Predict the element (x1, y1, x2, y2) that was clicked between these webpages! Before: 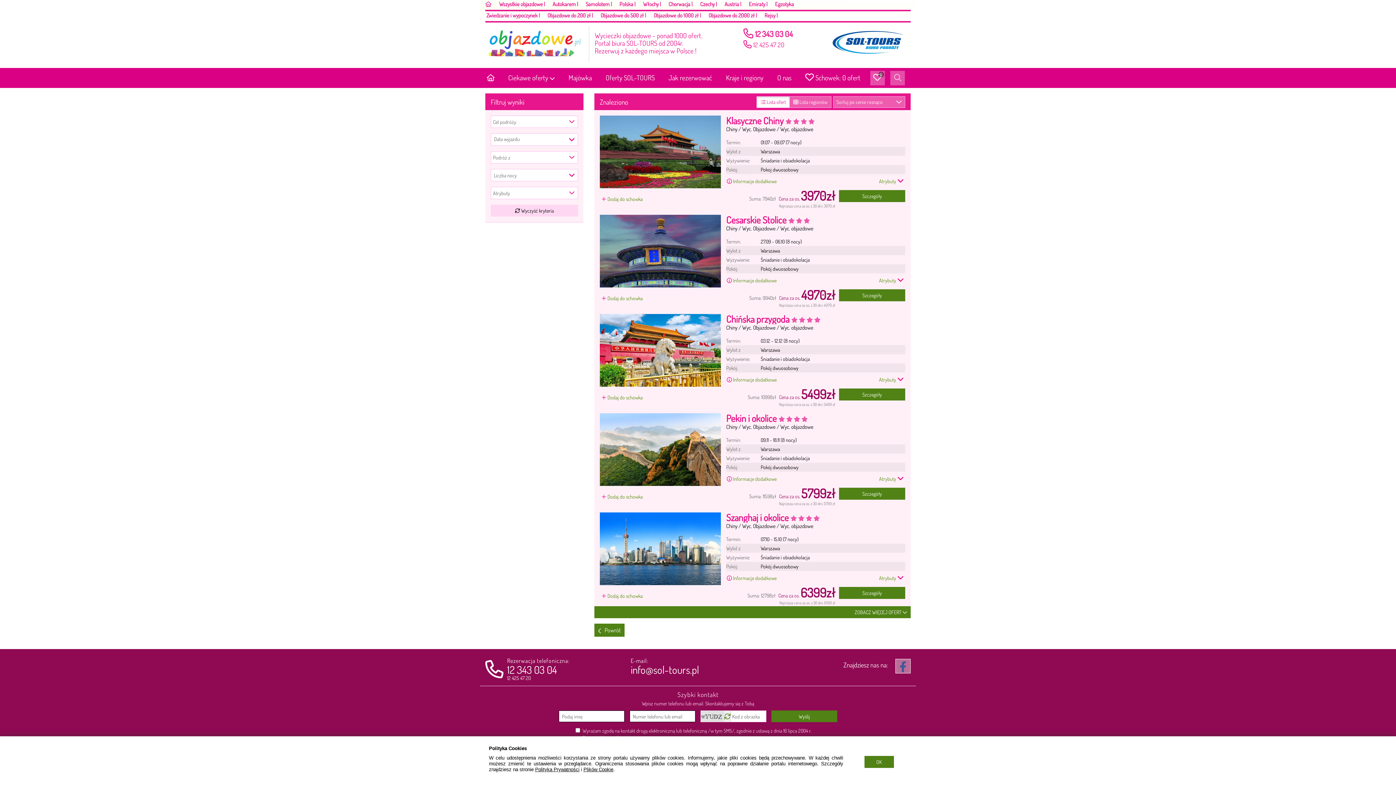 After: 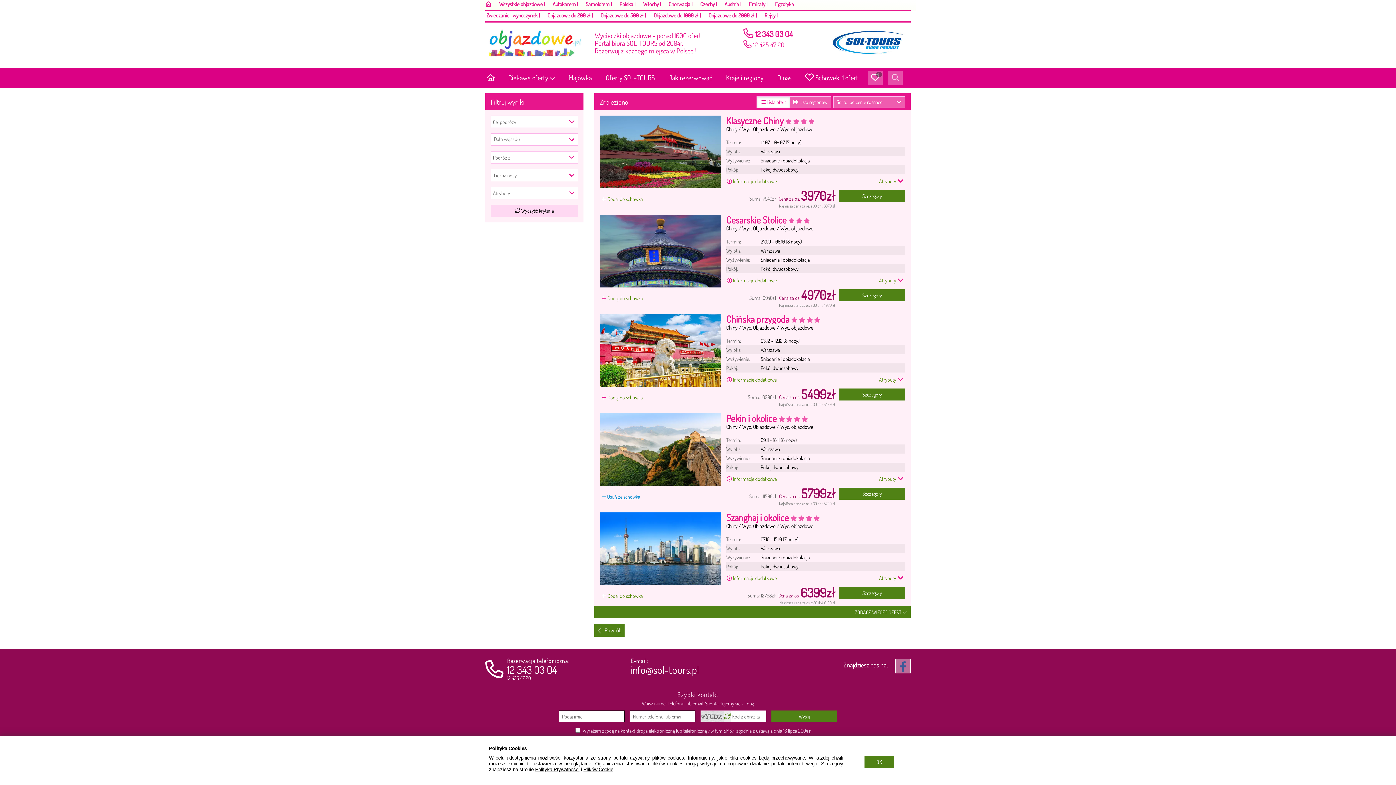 Action: label:  Dodaj do schowka bbox: (600, 488, 646, 505)